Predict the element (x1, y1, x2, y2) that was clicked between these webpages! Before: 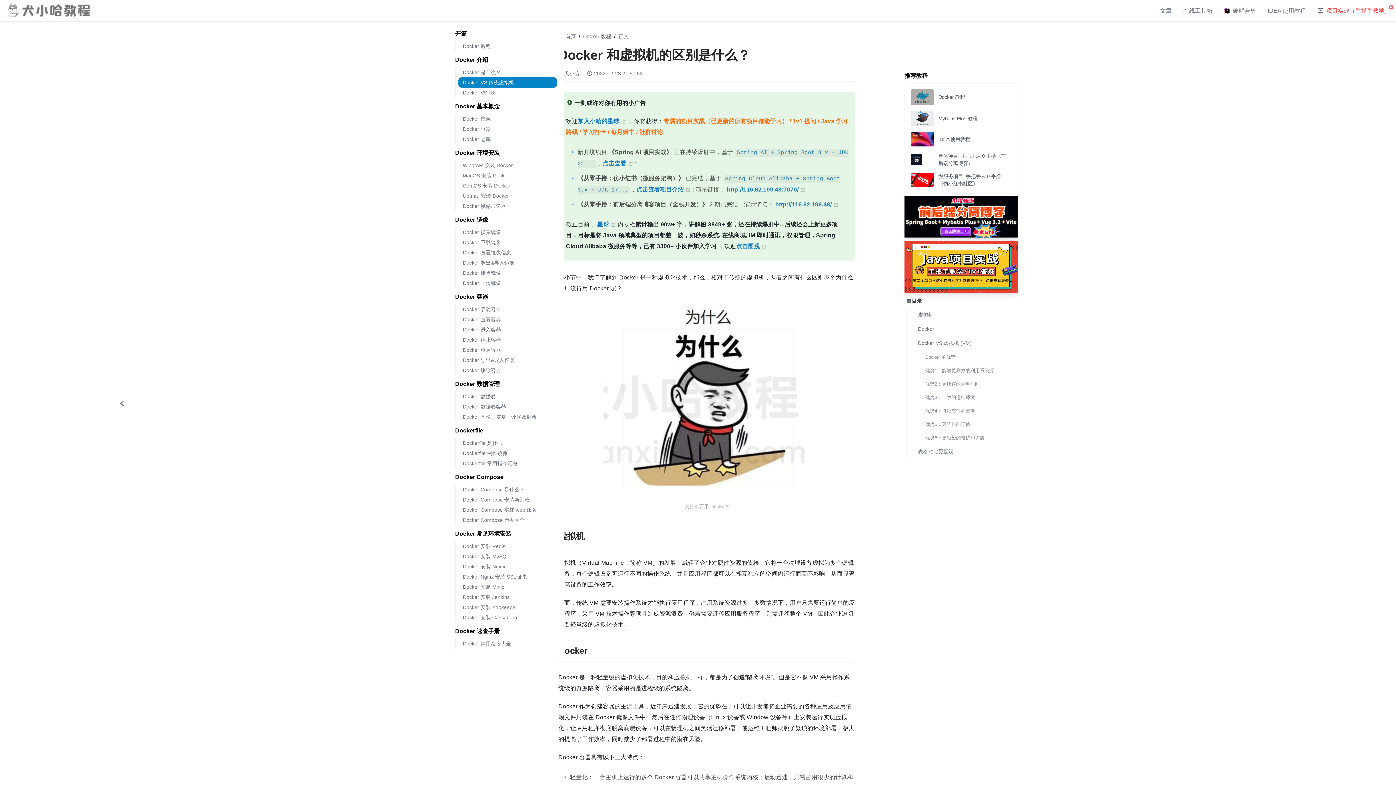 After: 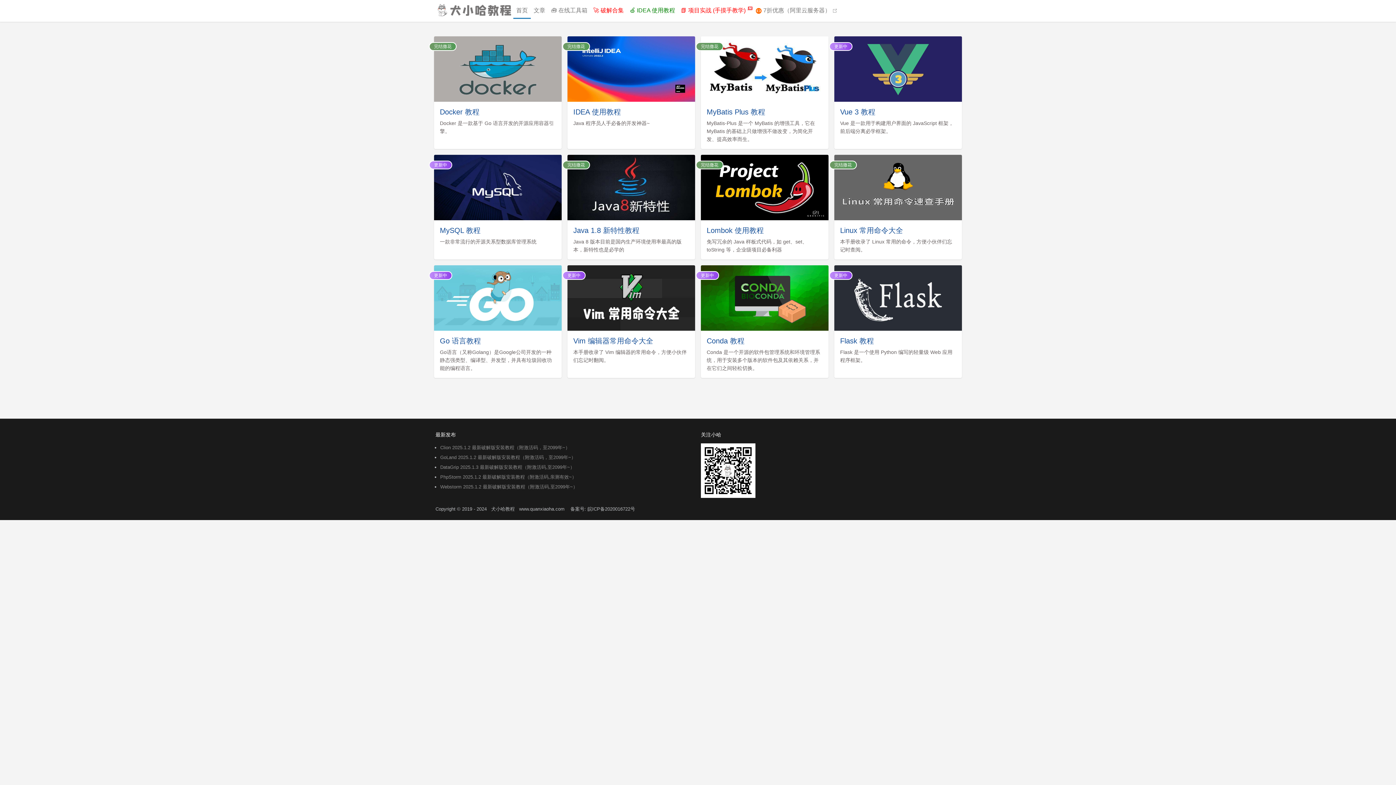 Action: bbox: (558, 32, 576, 40) label: 首页